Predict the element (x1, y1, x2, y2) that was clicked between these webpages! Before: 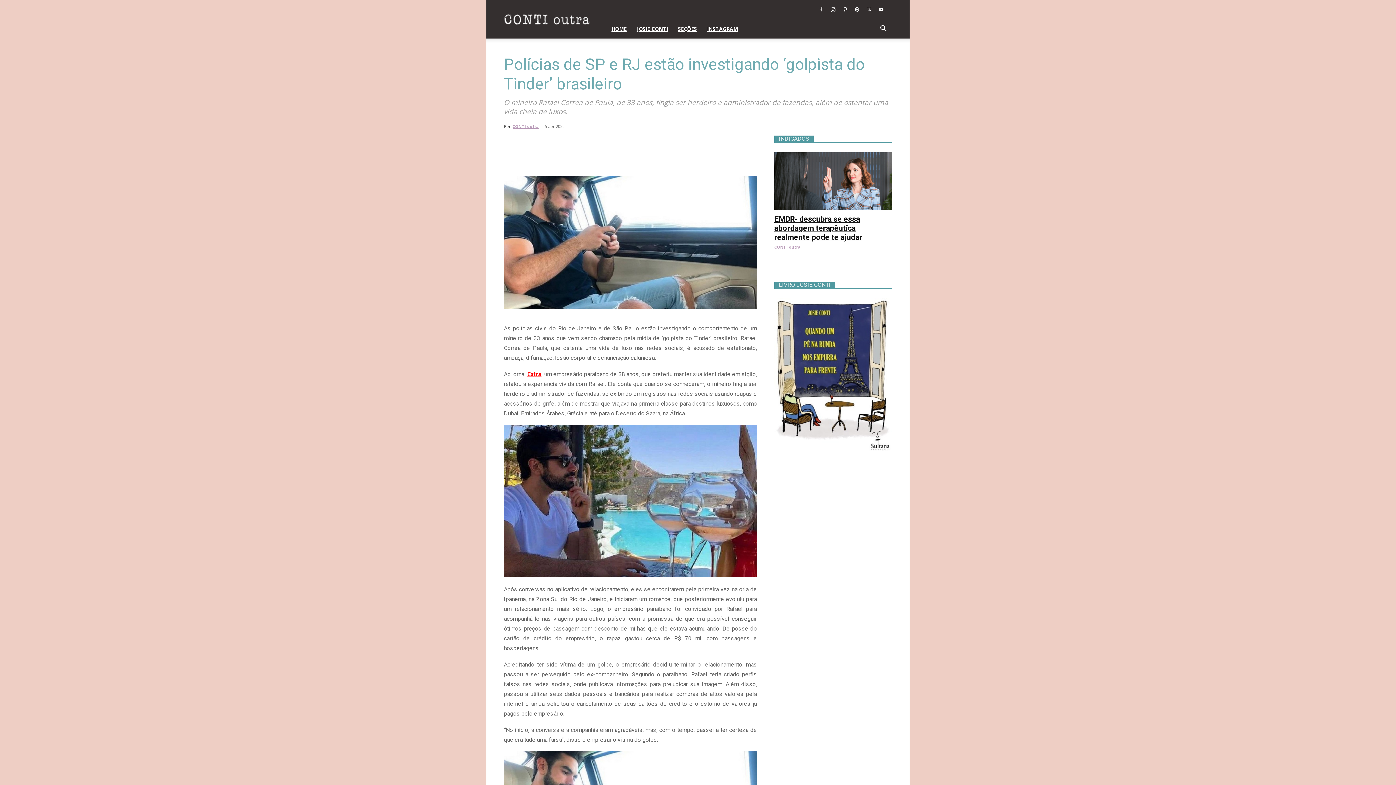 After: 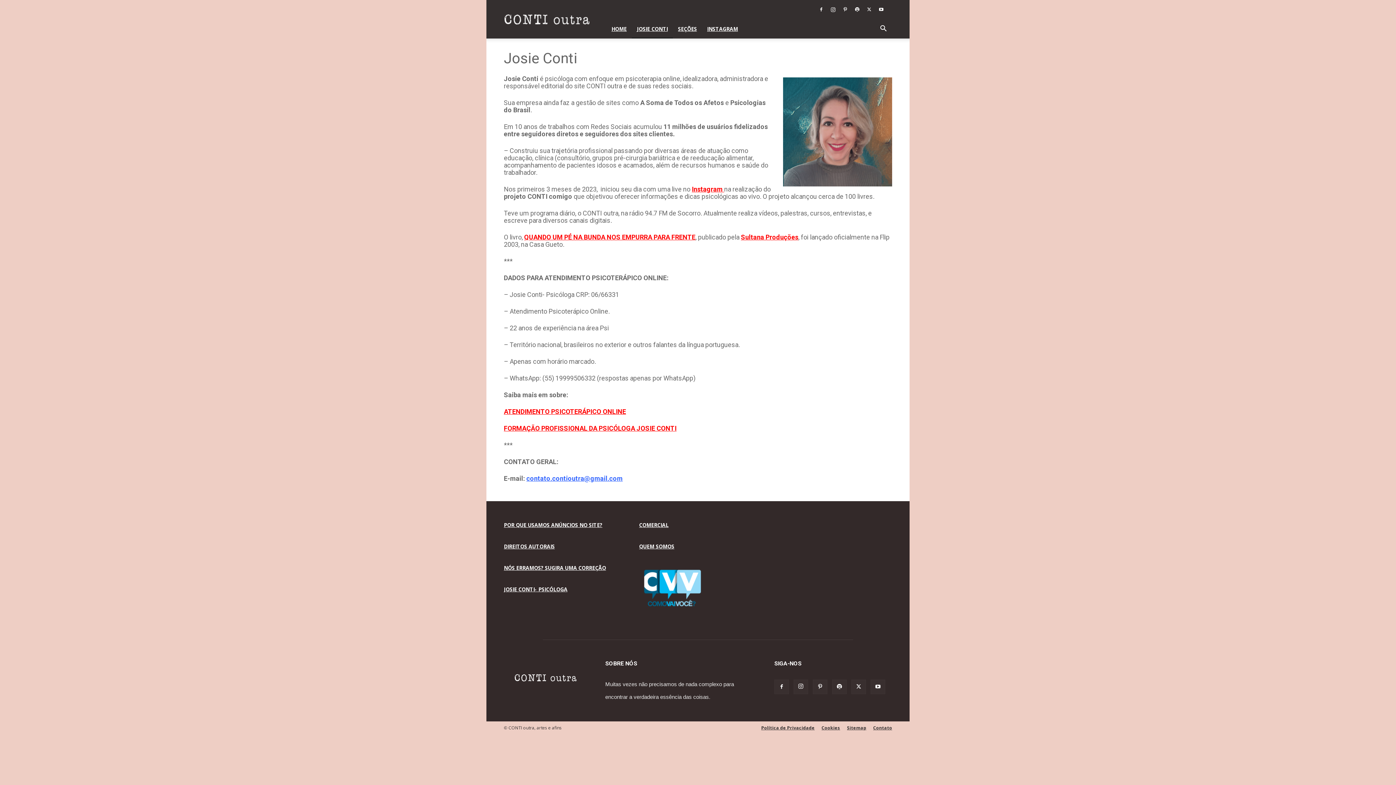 Action: bbox: (632, 19, 673, 38) label: JOSIE CONTI